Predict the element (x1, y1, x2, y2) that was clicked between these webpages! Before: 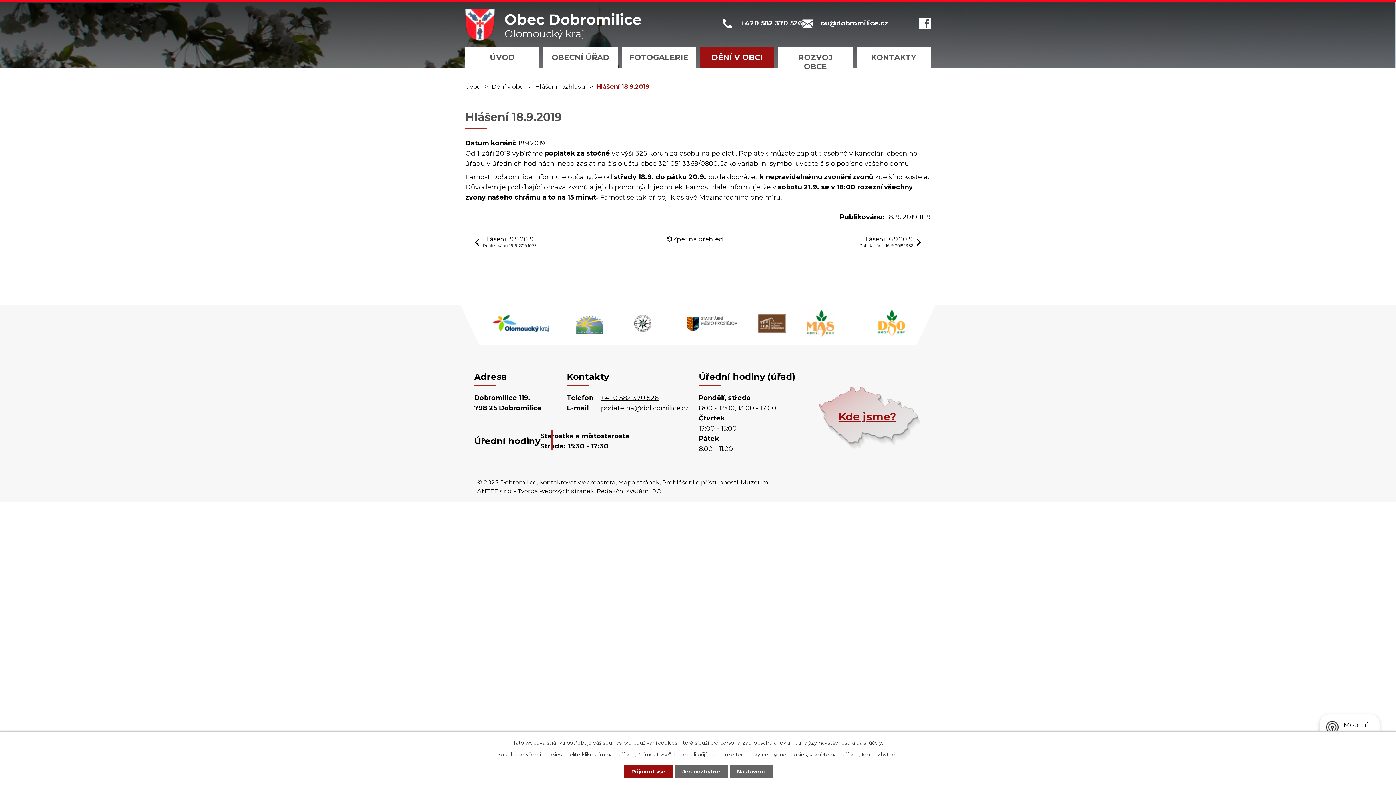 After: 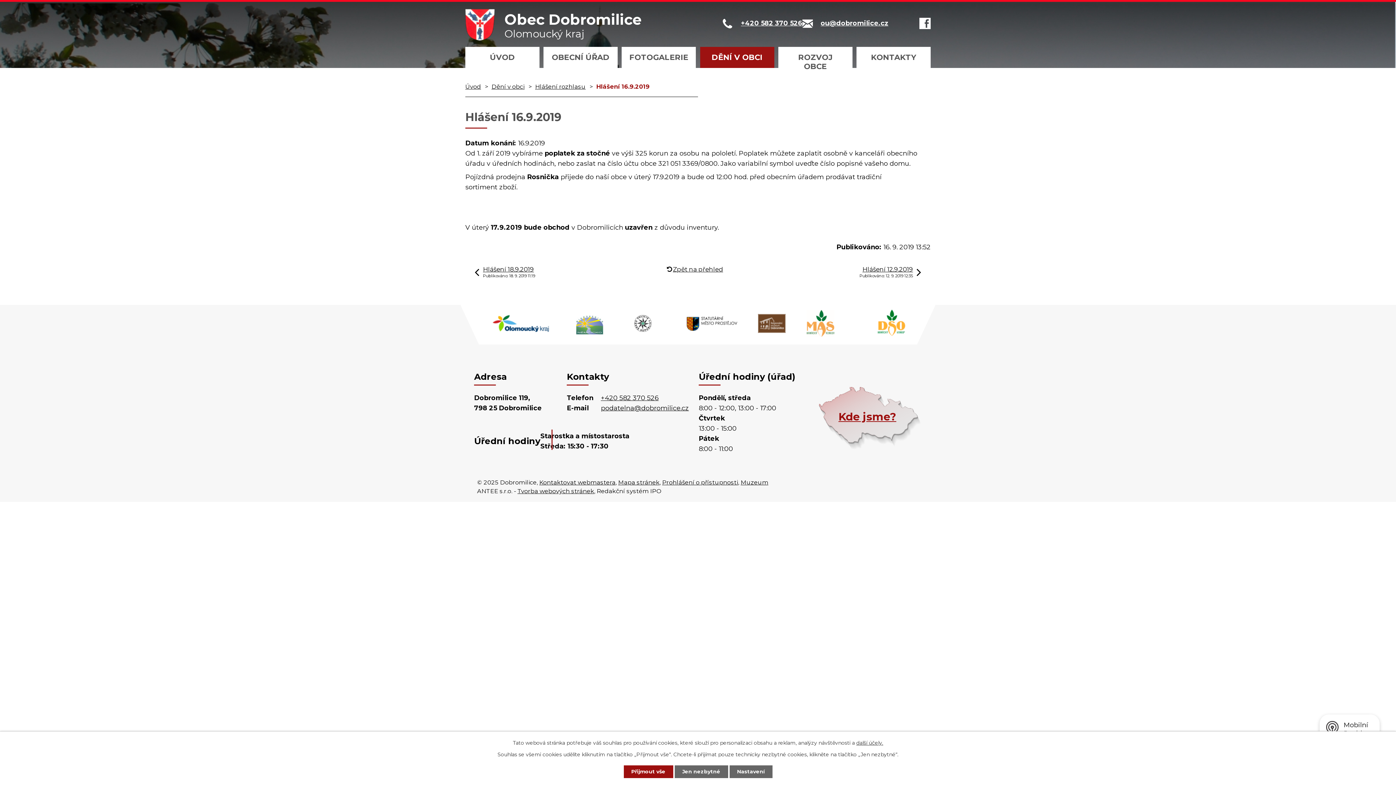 Action: label: Hlášení 16.9.2019
Publikováno: 16. 9. 2019 13:52 bbox: (859, 235, 921, 248)